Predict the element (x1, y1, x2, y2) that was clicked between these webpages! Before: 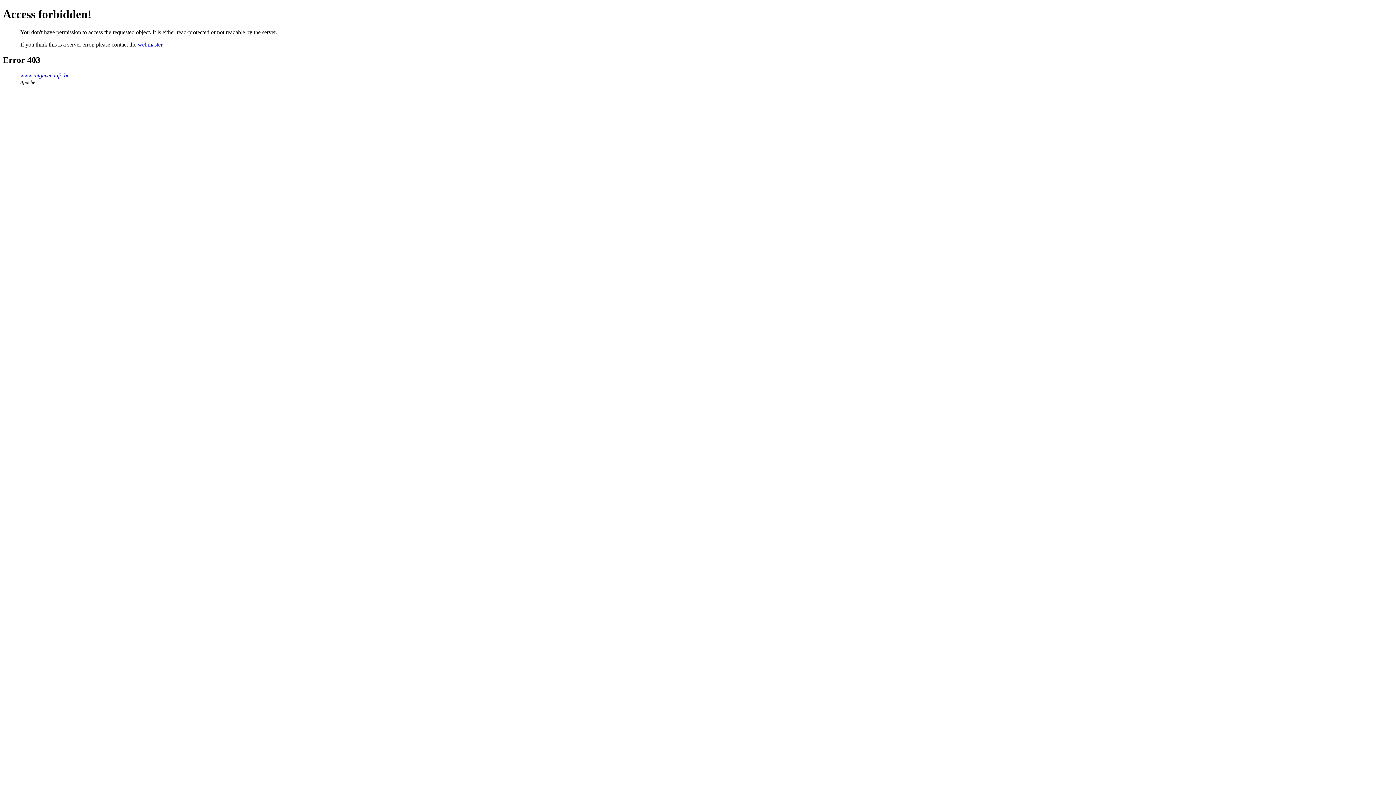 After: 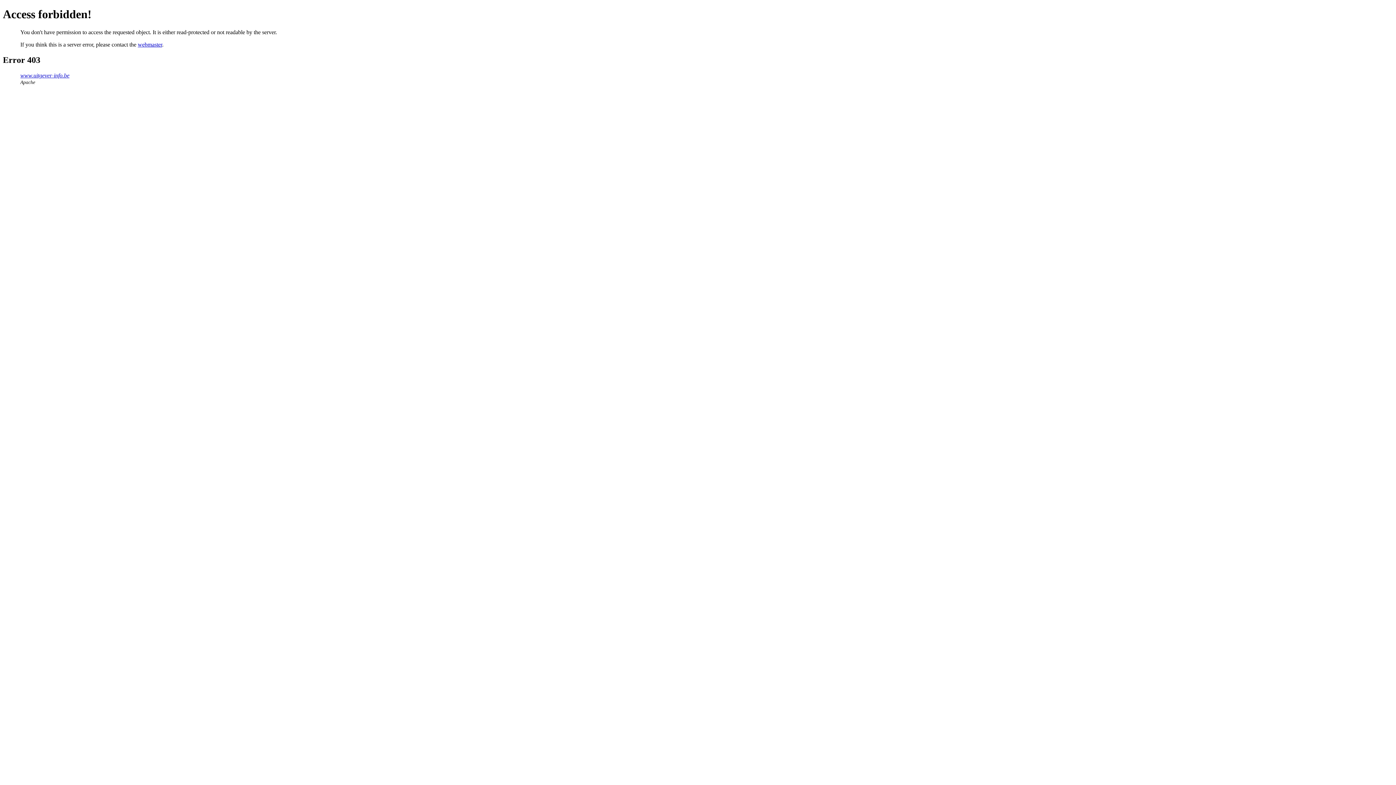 Action: label: webmaster bbox: (137, 41, 162, 47)